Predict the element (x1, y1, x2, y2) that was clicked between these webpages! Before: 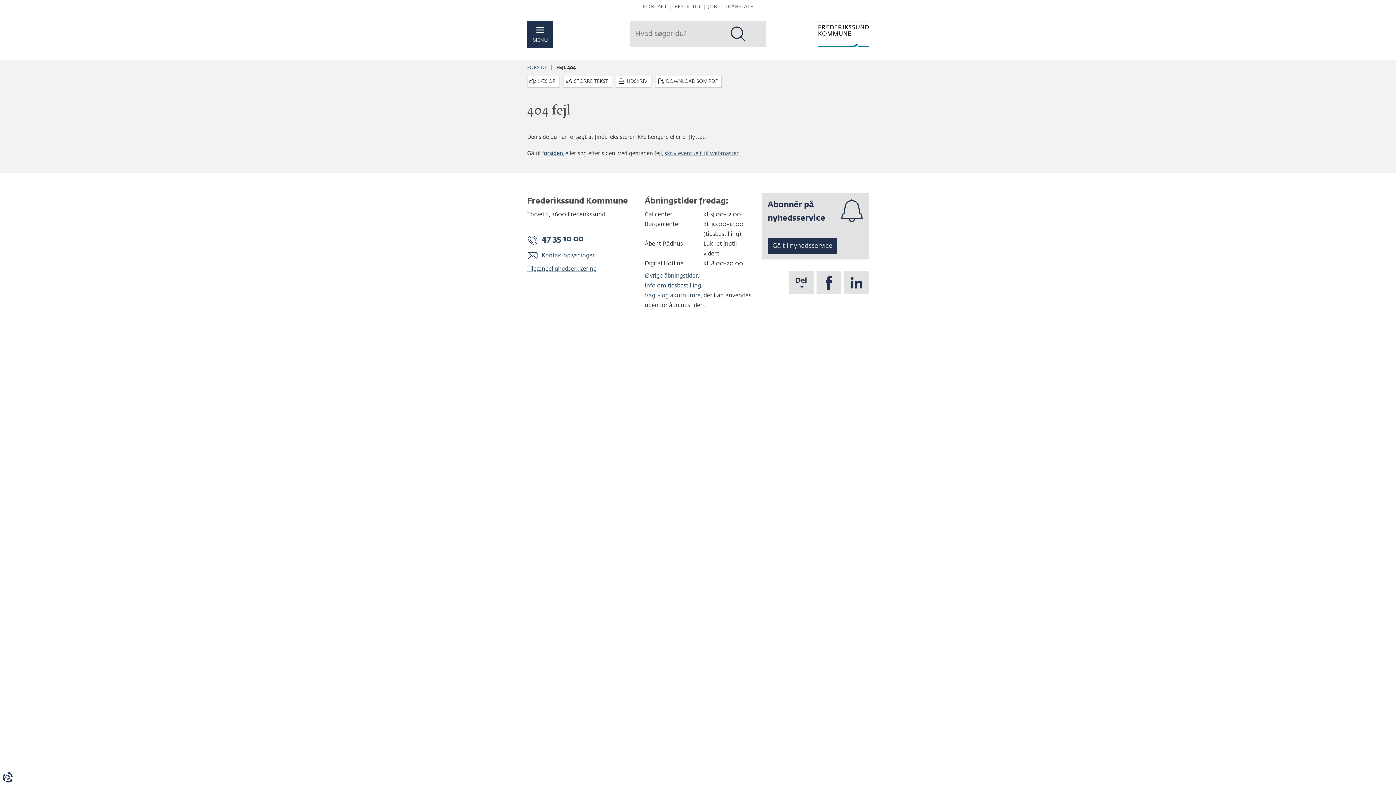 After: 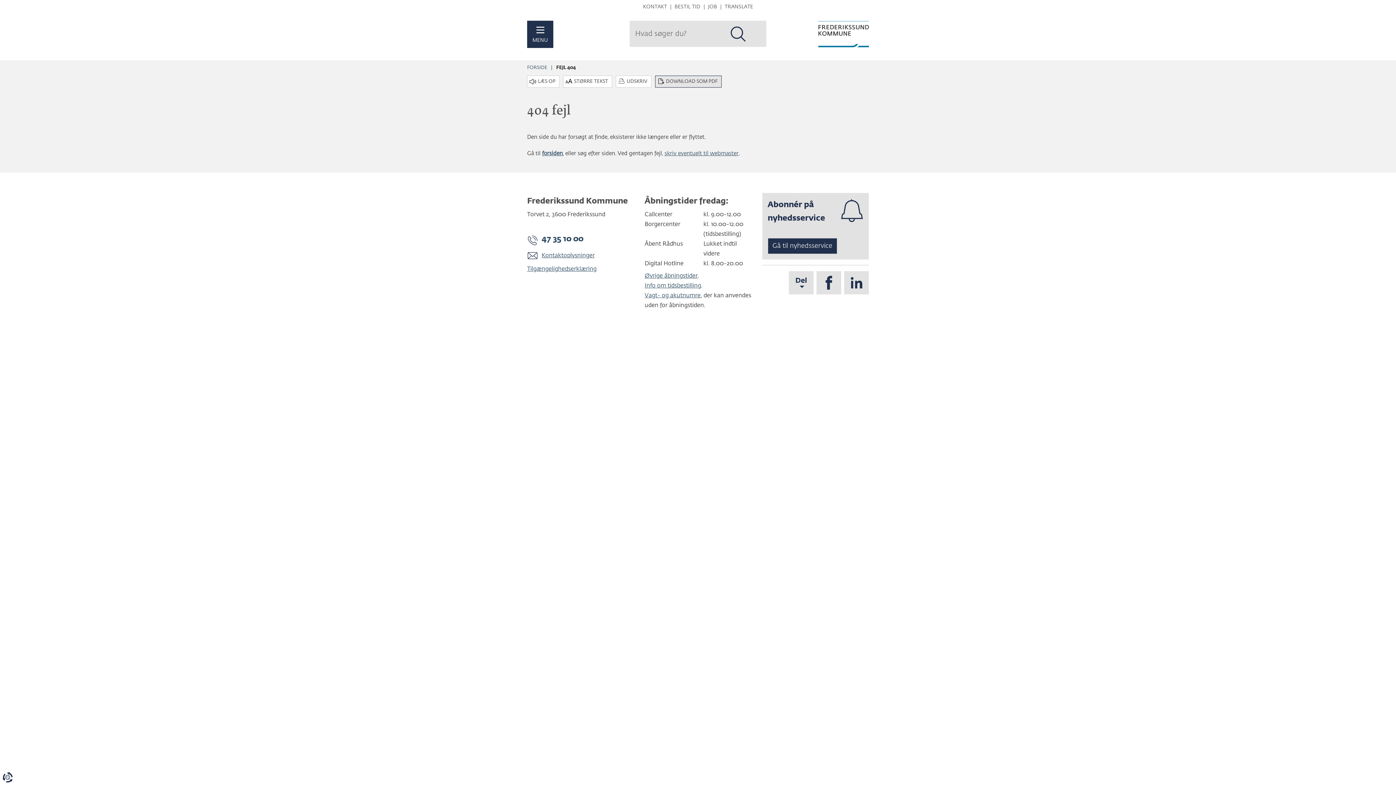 Action: bbox: (655, 75, 721, 87) label: DOWNLOAD SOM PDF